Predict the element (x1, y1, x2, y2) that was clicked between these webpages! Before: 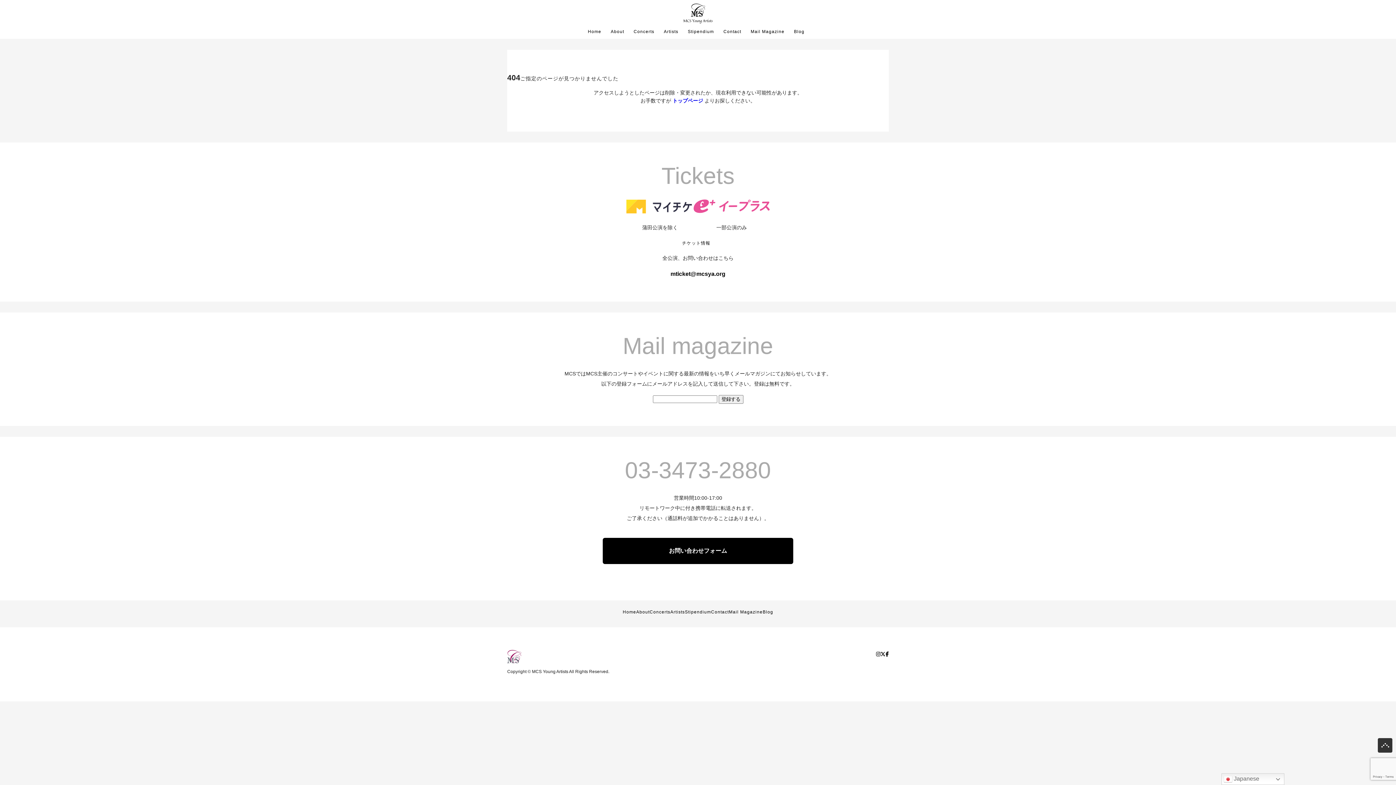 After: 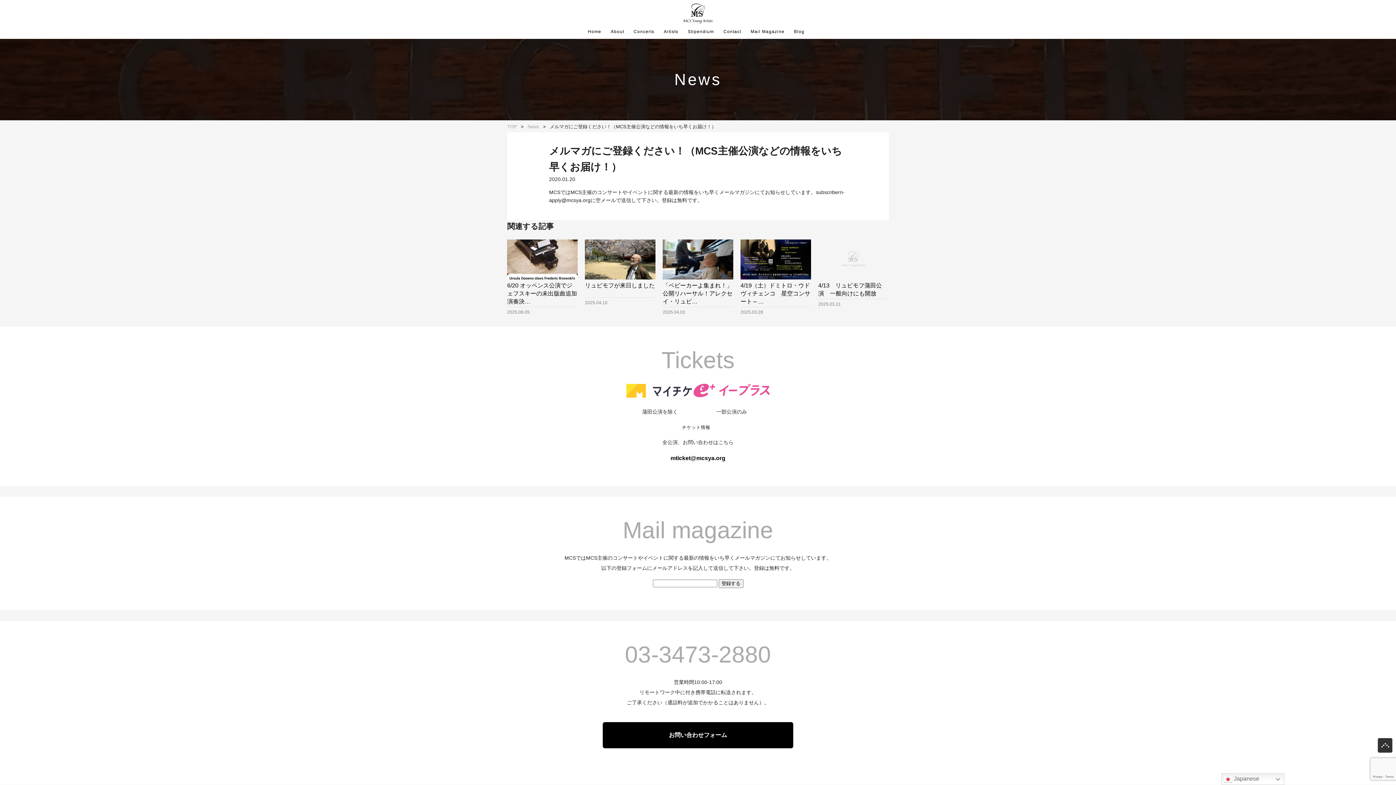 Action: bbox: (729, 609, 762, 614) label: Mail Magazine